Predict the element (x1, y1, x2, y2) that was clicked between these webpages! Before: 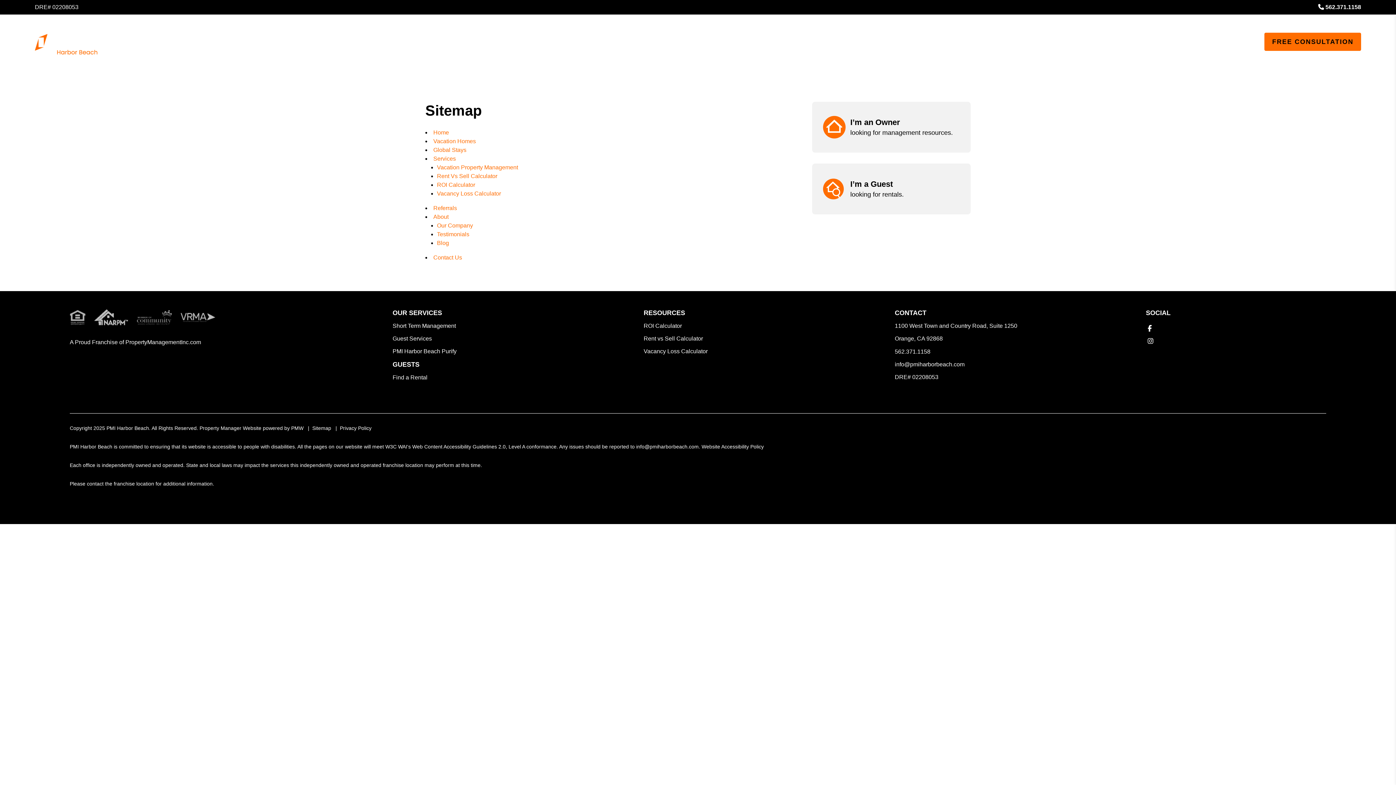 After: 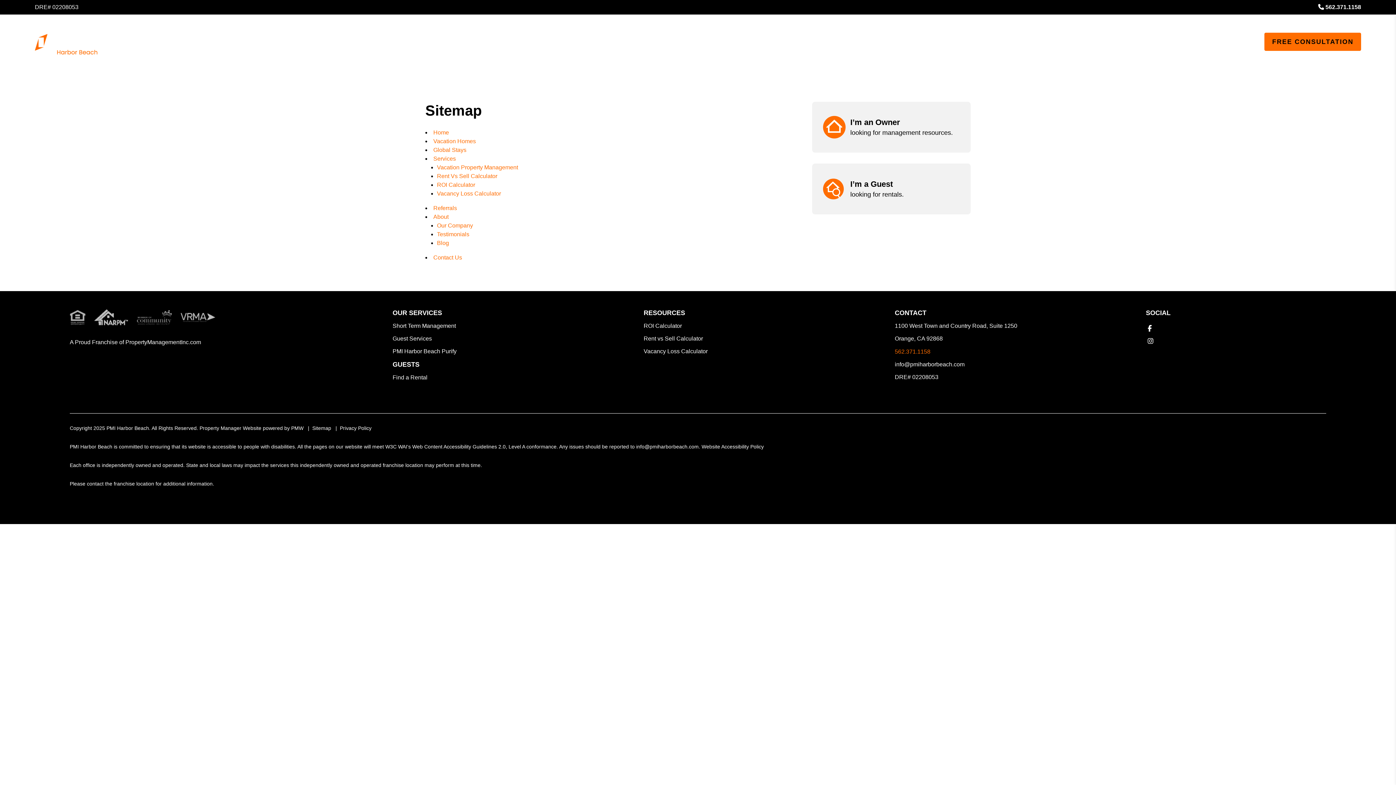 Action: bbox: (895, 348, 930, 354) label: 562.371.1158